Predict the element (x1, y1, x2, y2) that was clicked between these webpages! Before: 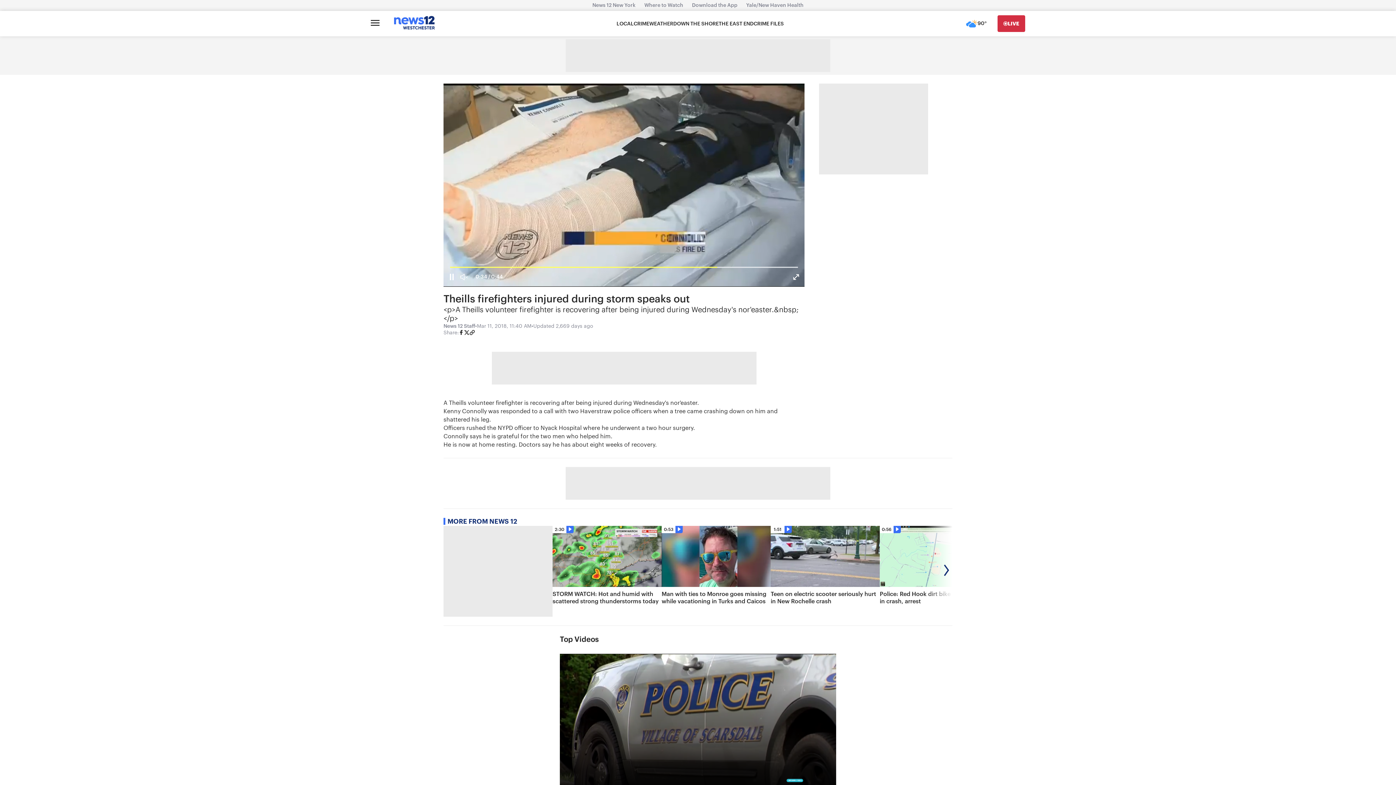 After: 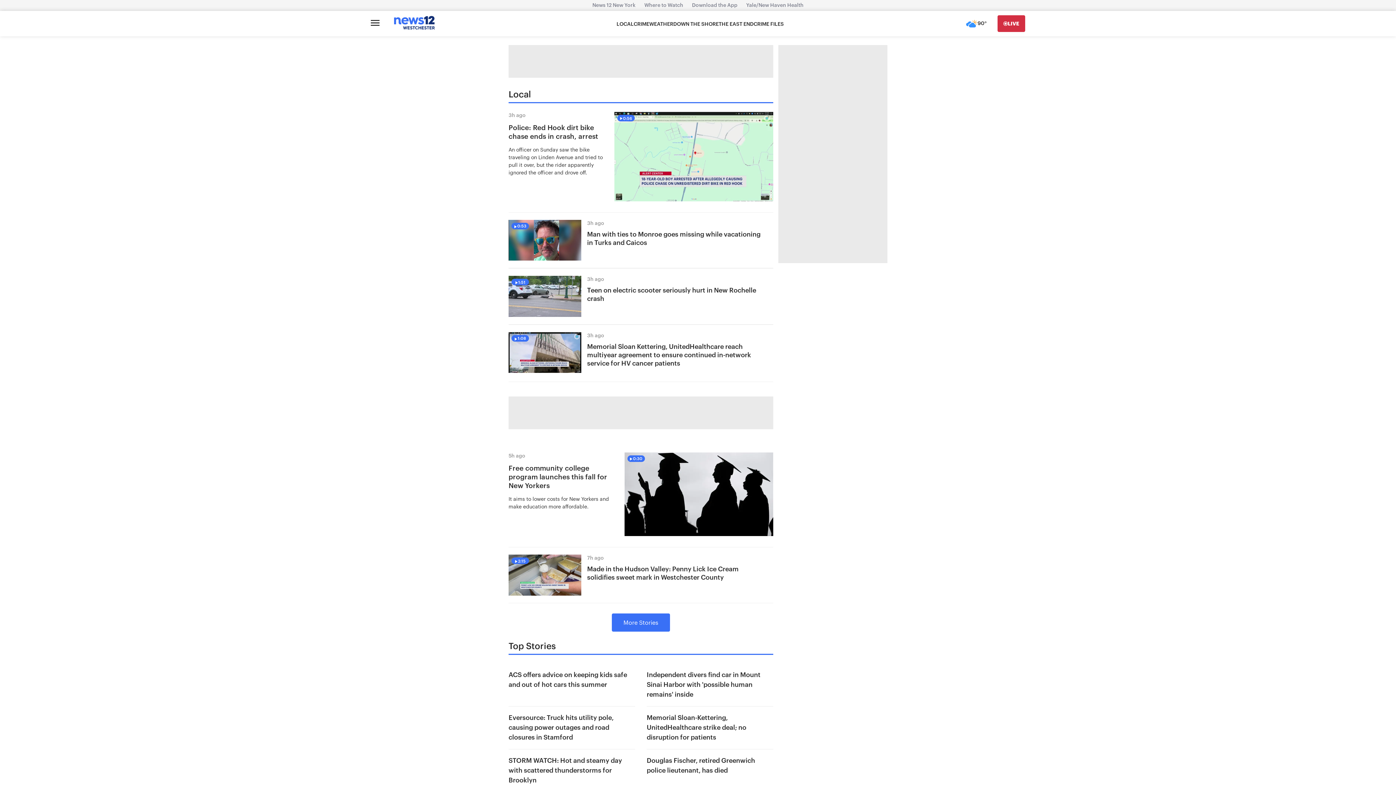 Action: label: LOCAL bbox: (616, 20, 633, 27)